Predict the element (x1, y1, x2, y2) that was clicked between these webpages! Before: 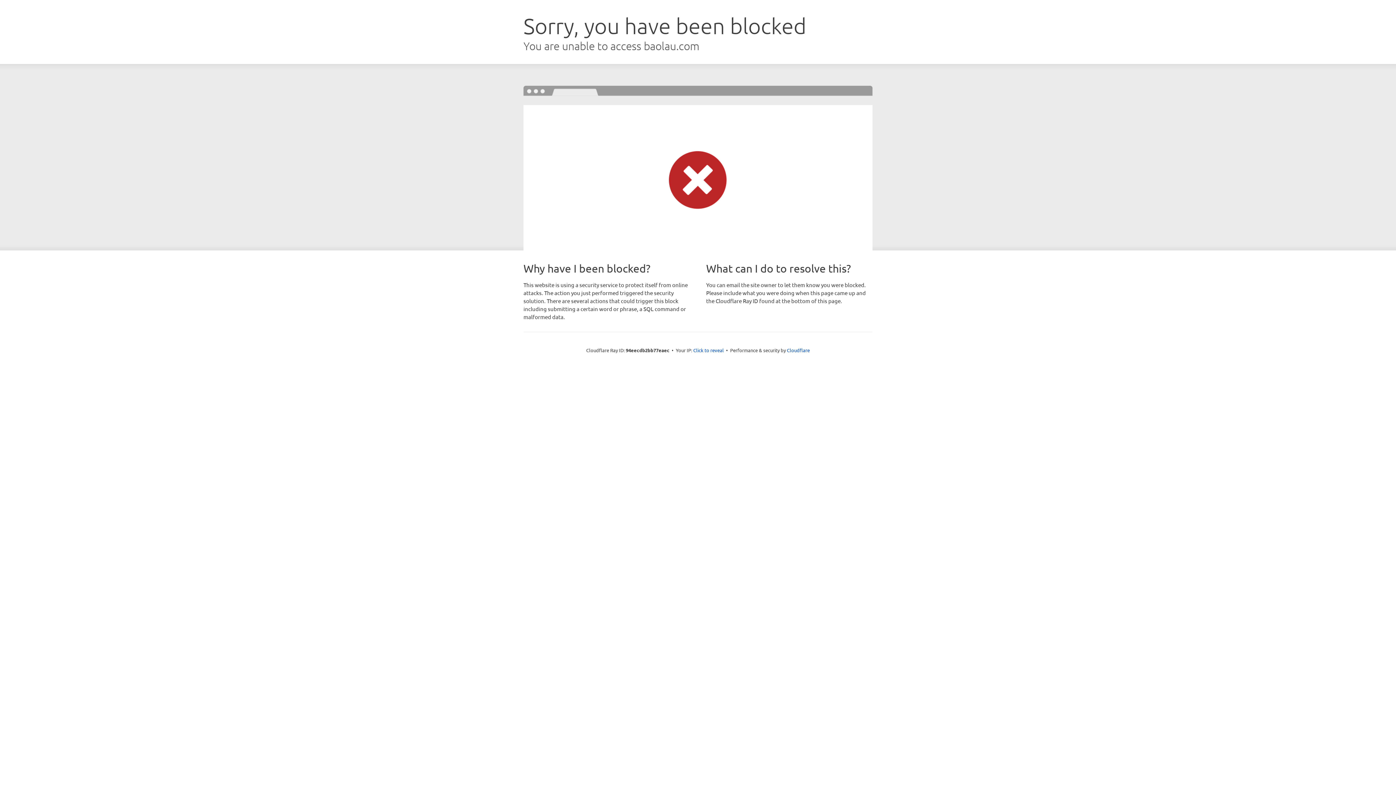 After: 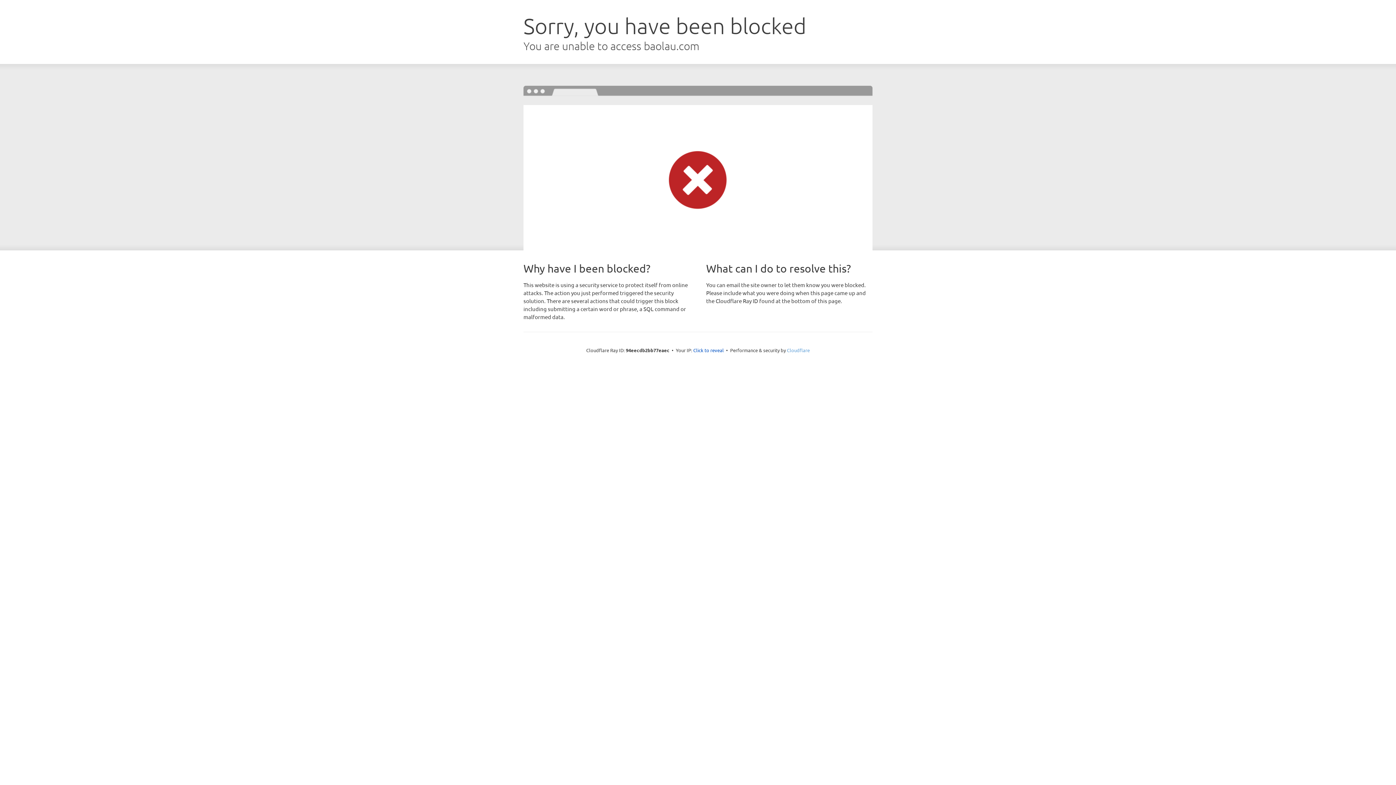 Action: label: Cloudflare bbox: (787, 347, 810, 353)